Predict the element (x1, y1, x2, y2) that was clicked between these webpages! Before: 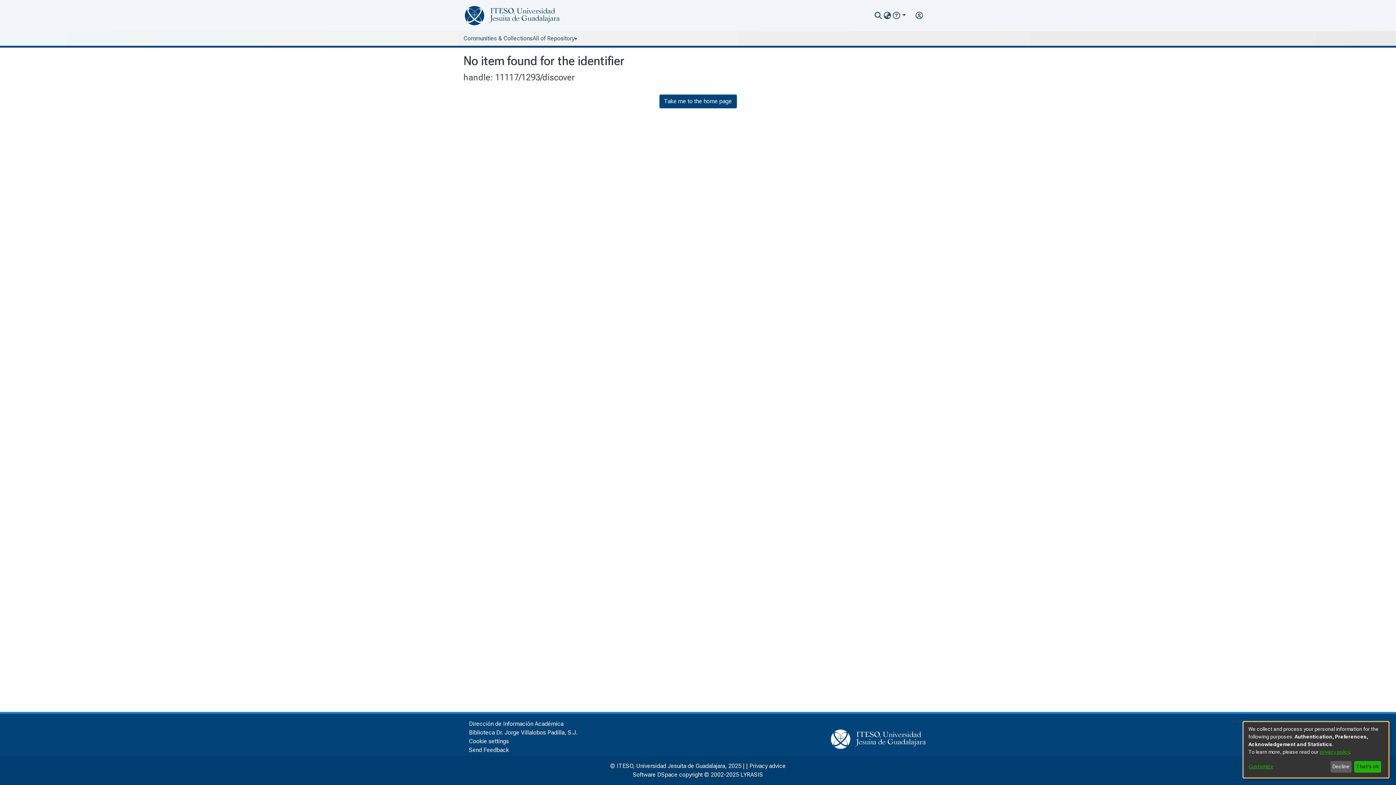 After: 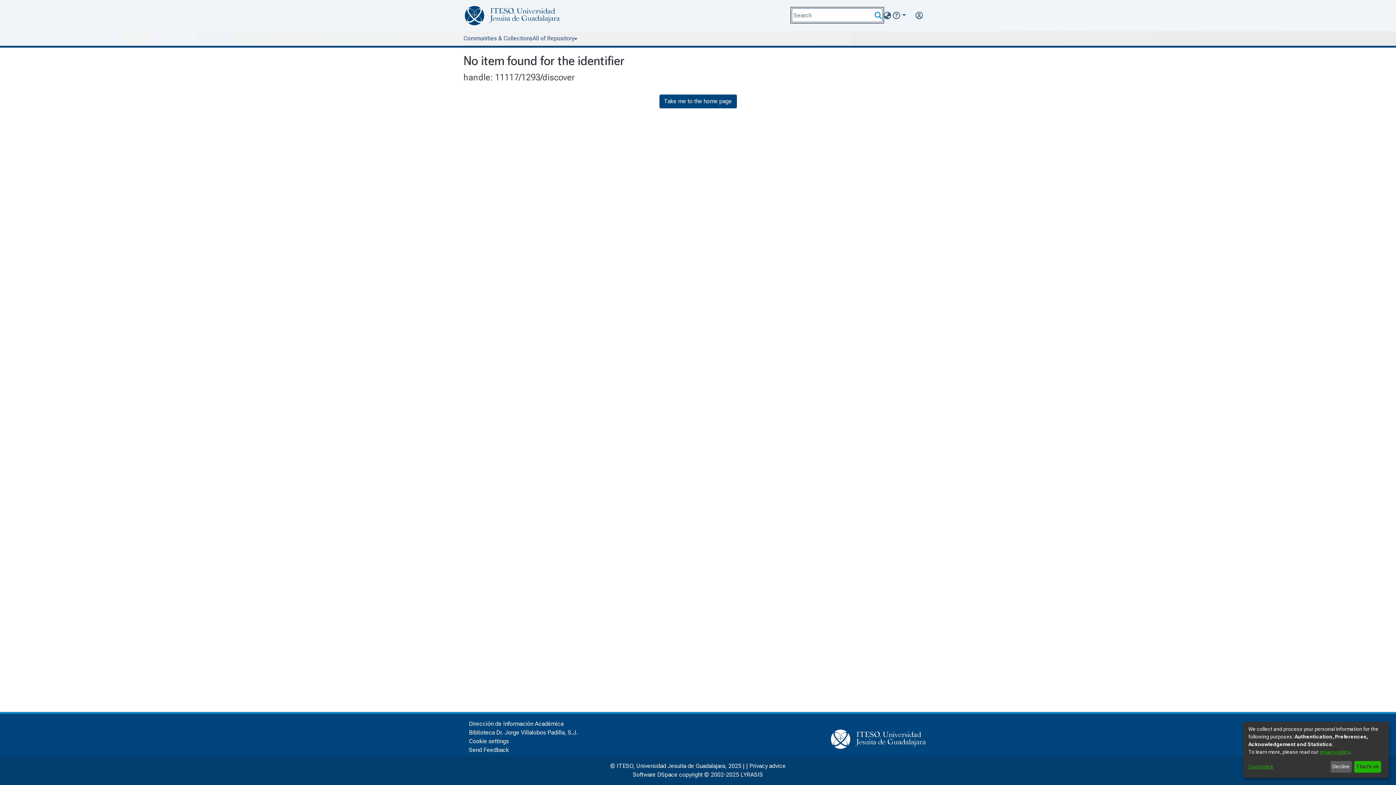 Action: bbox: (873, 11, 883, 20) label: nav.search.button